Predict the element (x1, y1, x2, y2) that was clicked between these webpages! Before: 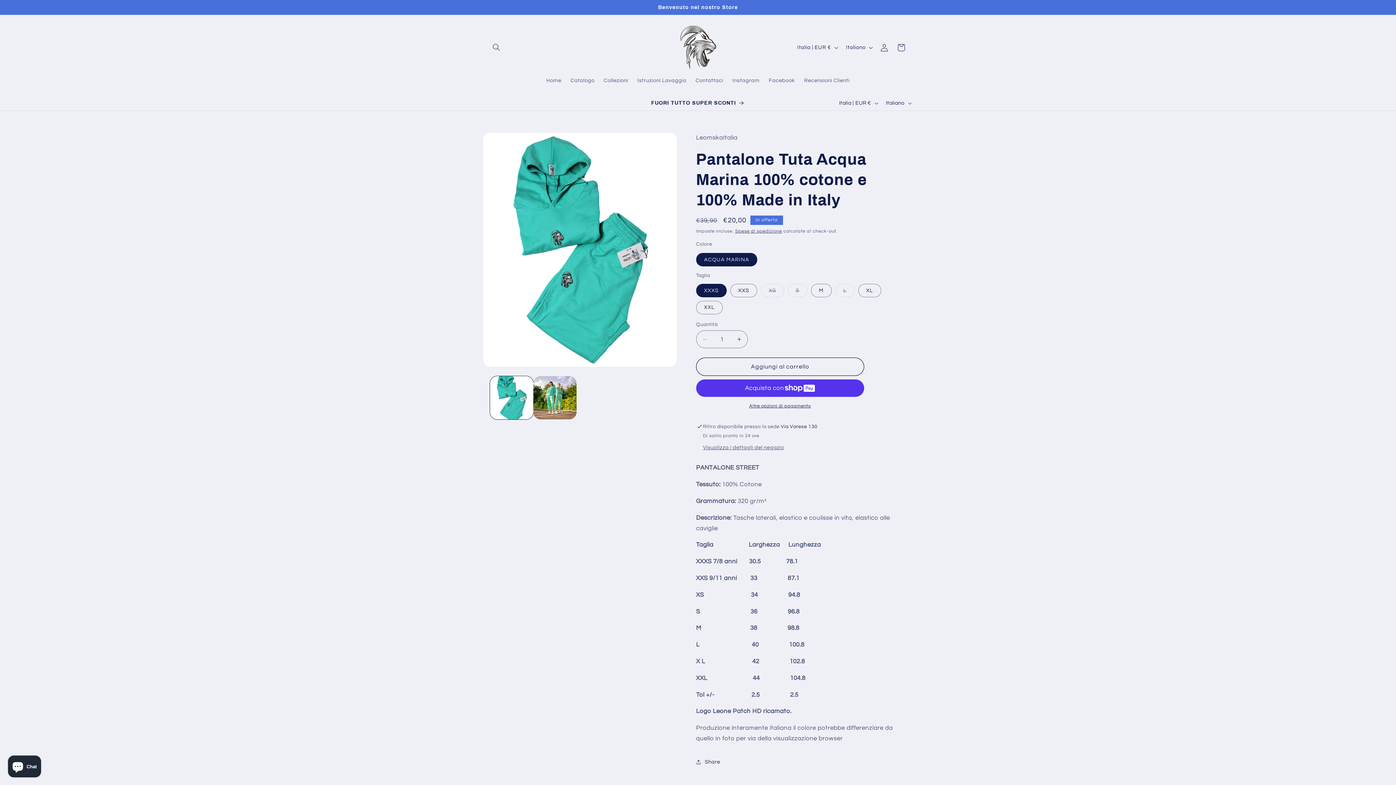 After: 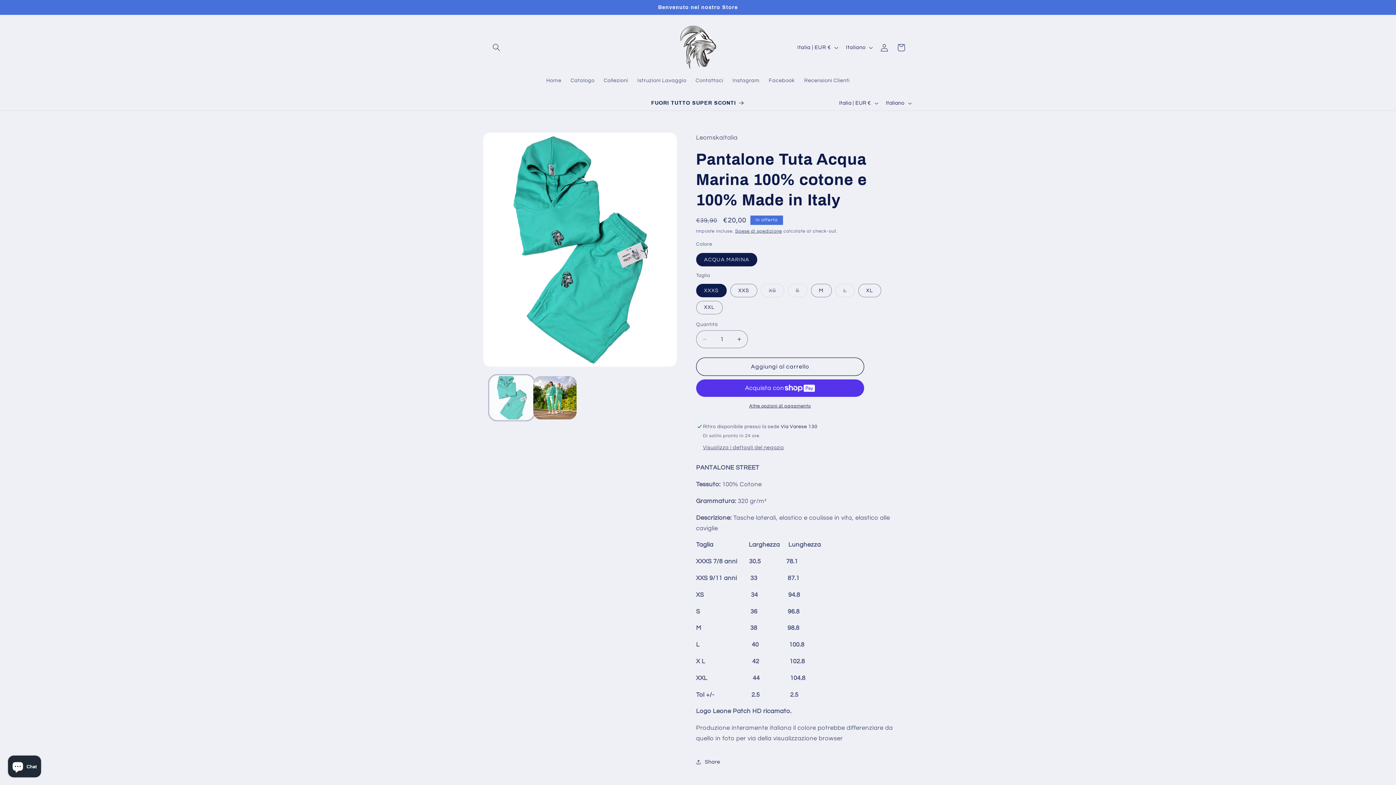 Action: bbox: (490, 376, 533, 419) label: Carica immagine 1 in visualizzazione galleria